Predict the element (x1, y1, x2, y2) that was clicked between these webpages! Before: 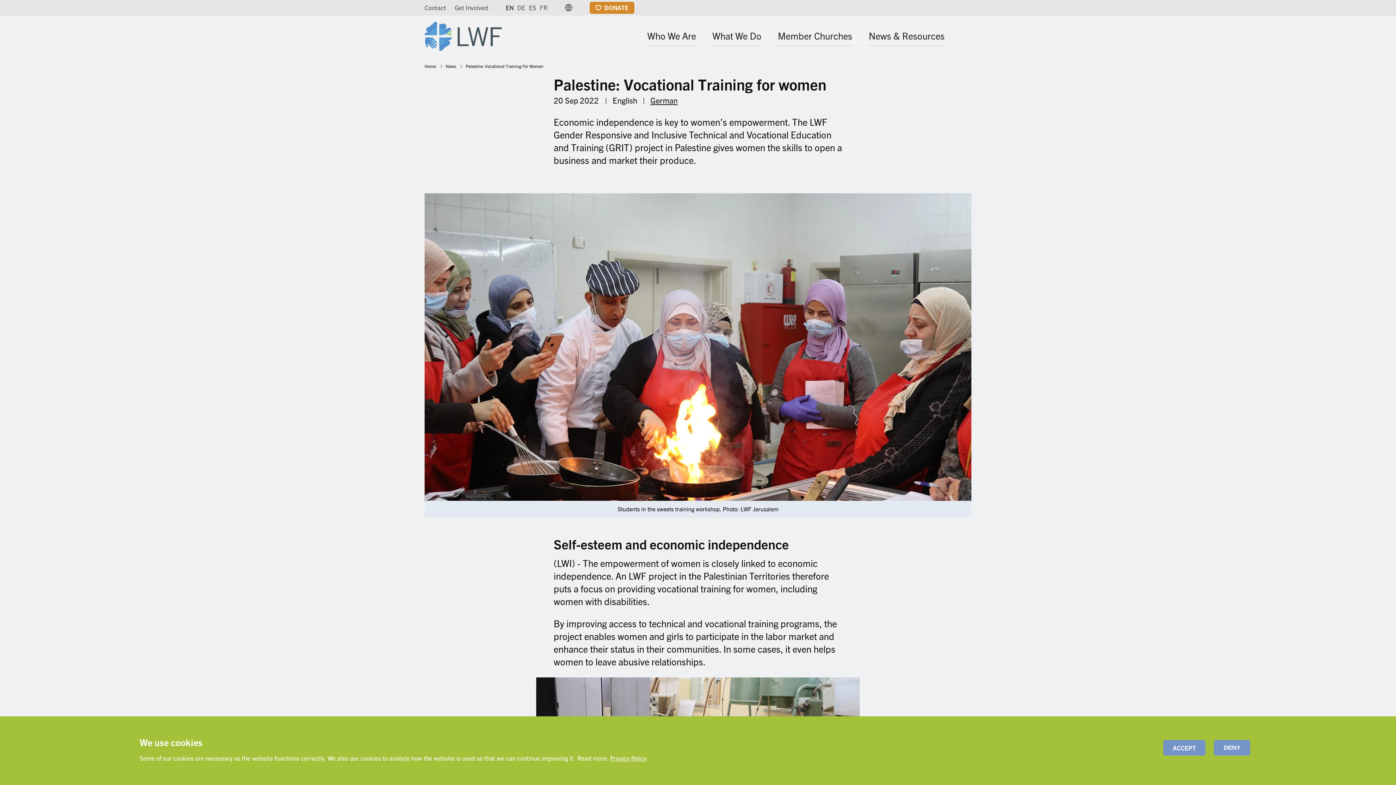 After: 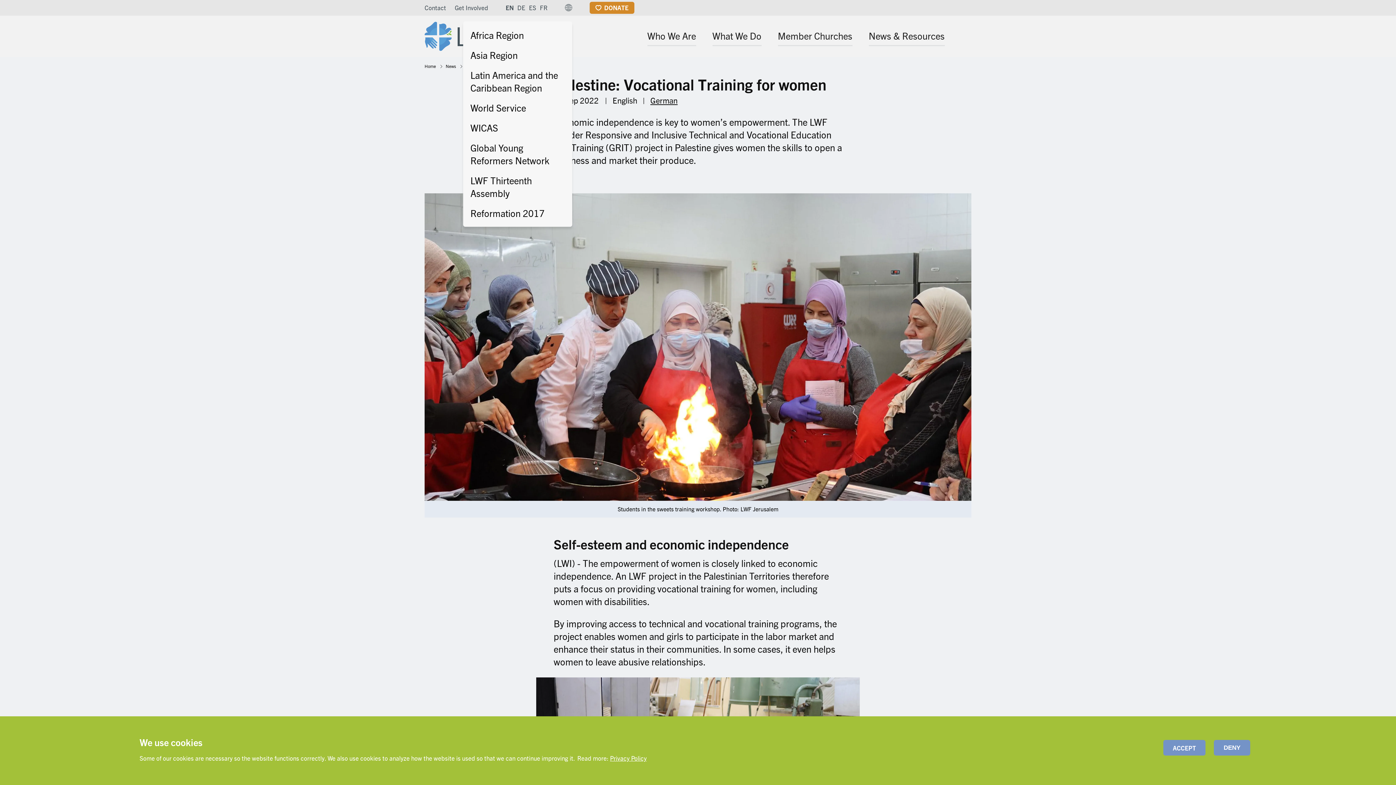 Action: label: Site switcher bbox: (565, 4, 572, 11)